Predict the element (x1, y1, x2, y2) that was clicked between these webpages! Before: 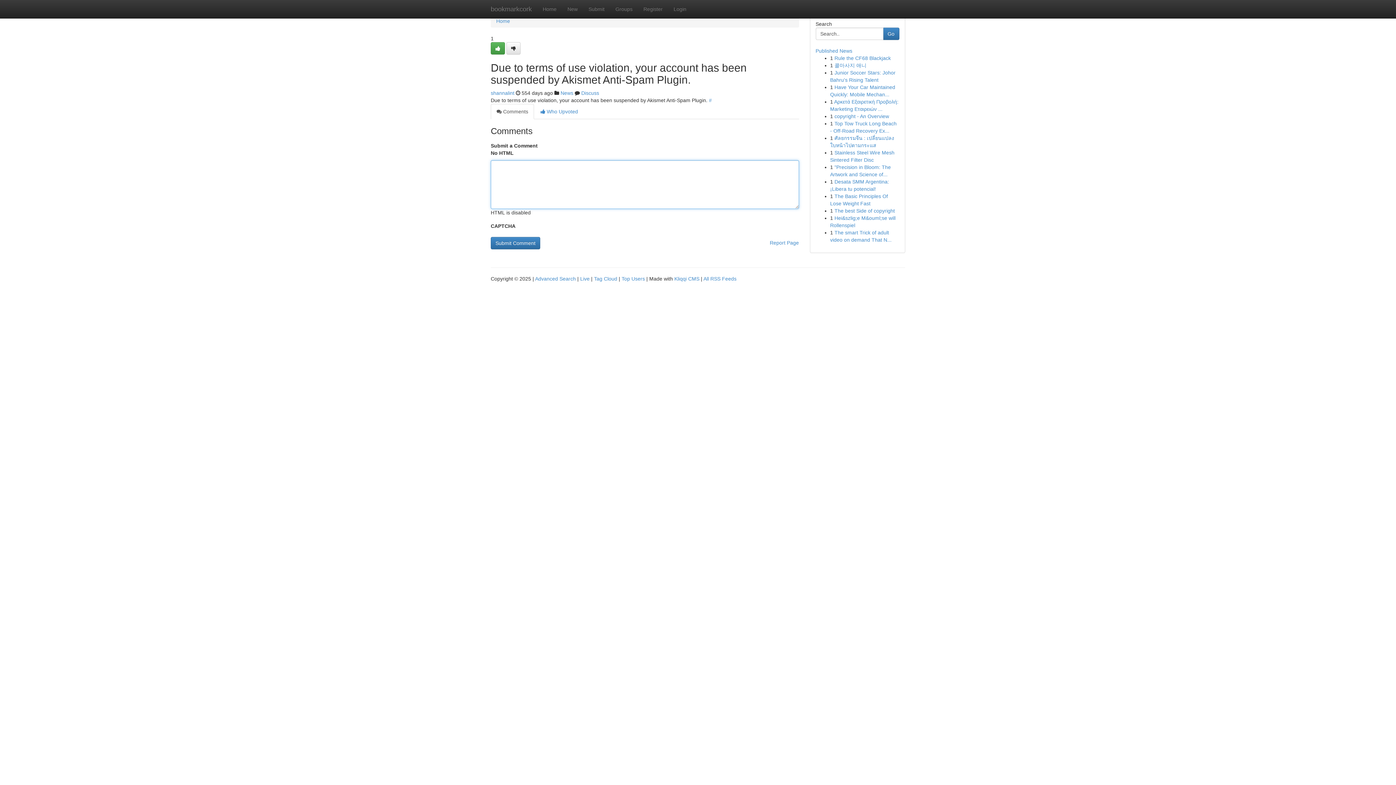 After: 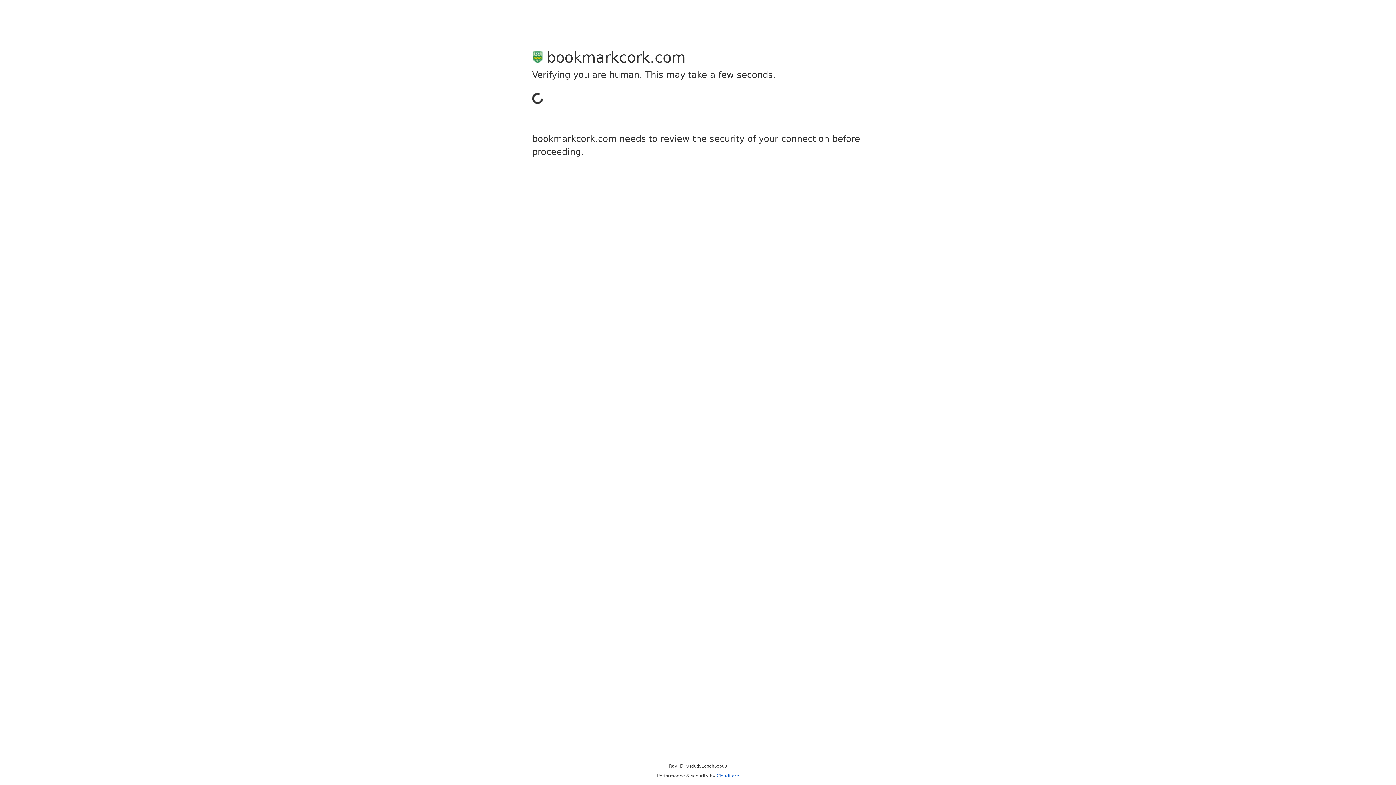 Action: bbox: (506, 42, 520, 54)